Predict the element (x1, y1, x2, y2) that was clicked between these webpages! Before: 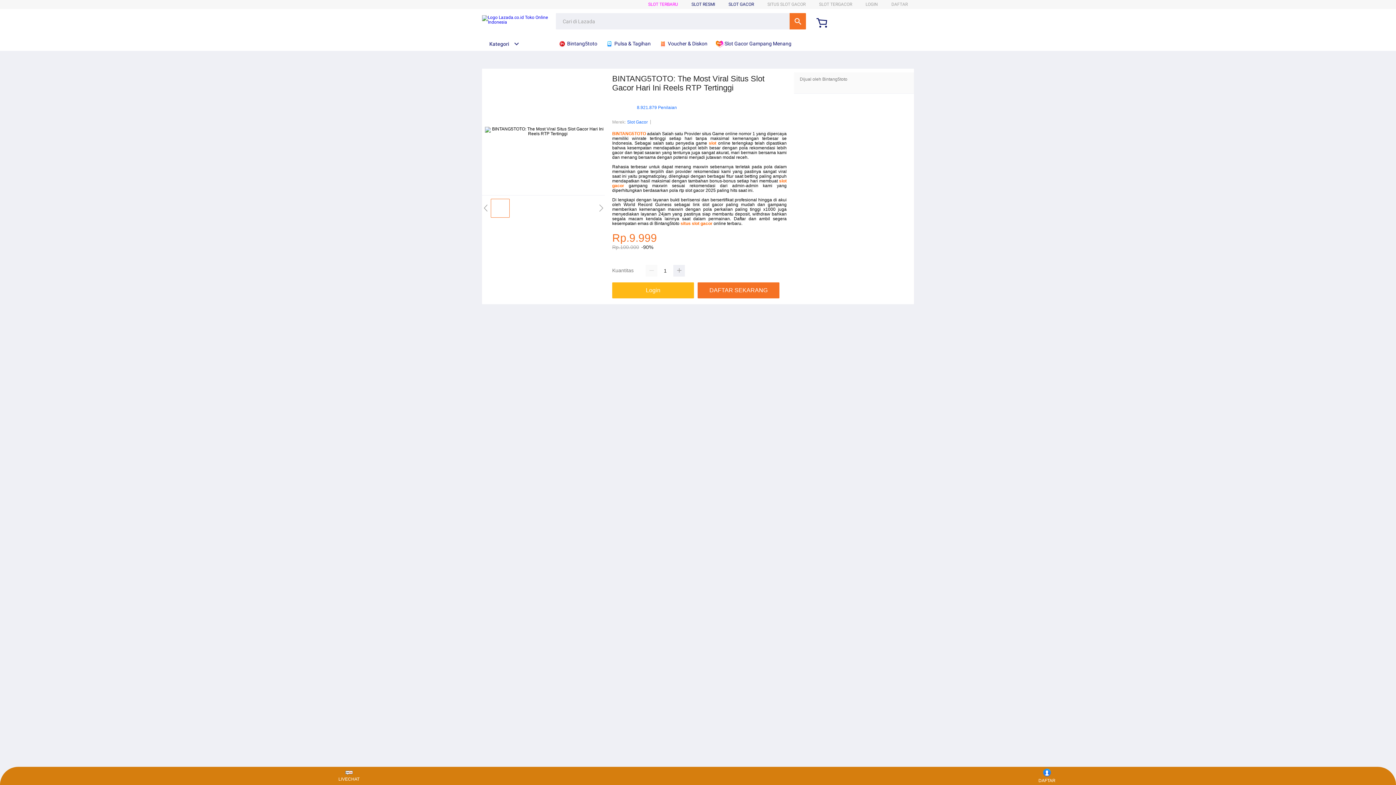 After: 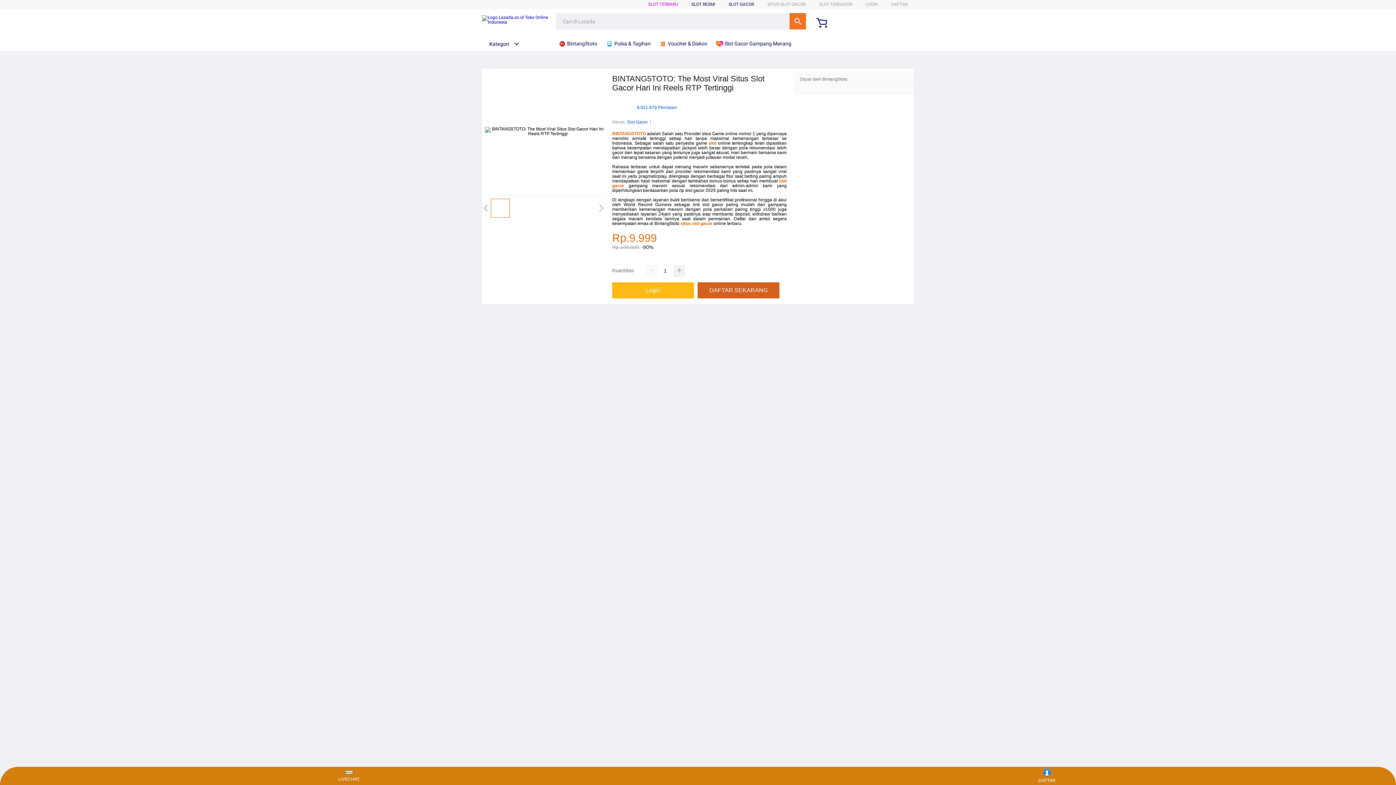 Action: bbox: (697, 282, 783, 298) label: DAFTAR SEKARANG